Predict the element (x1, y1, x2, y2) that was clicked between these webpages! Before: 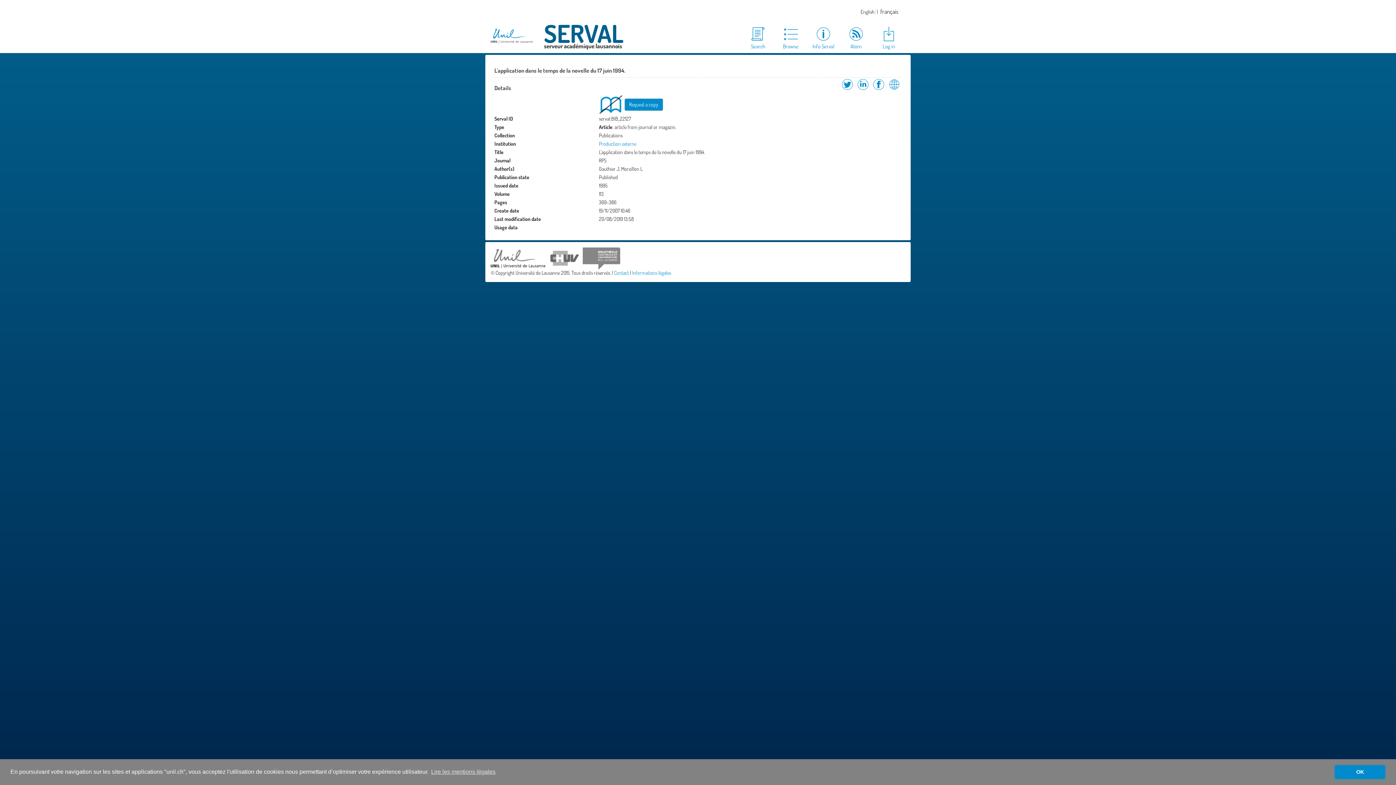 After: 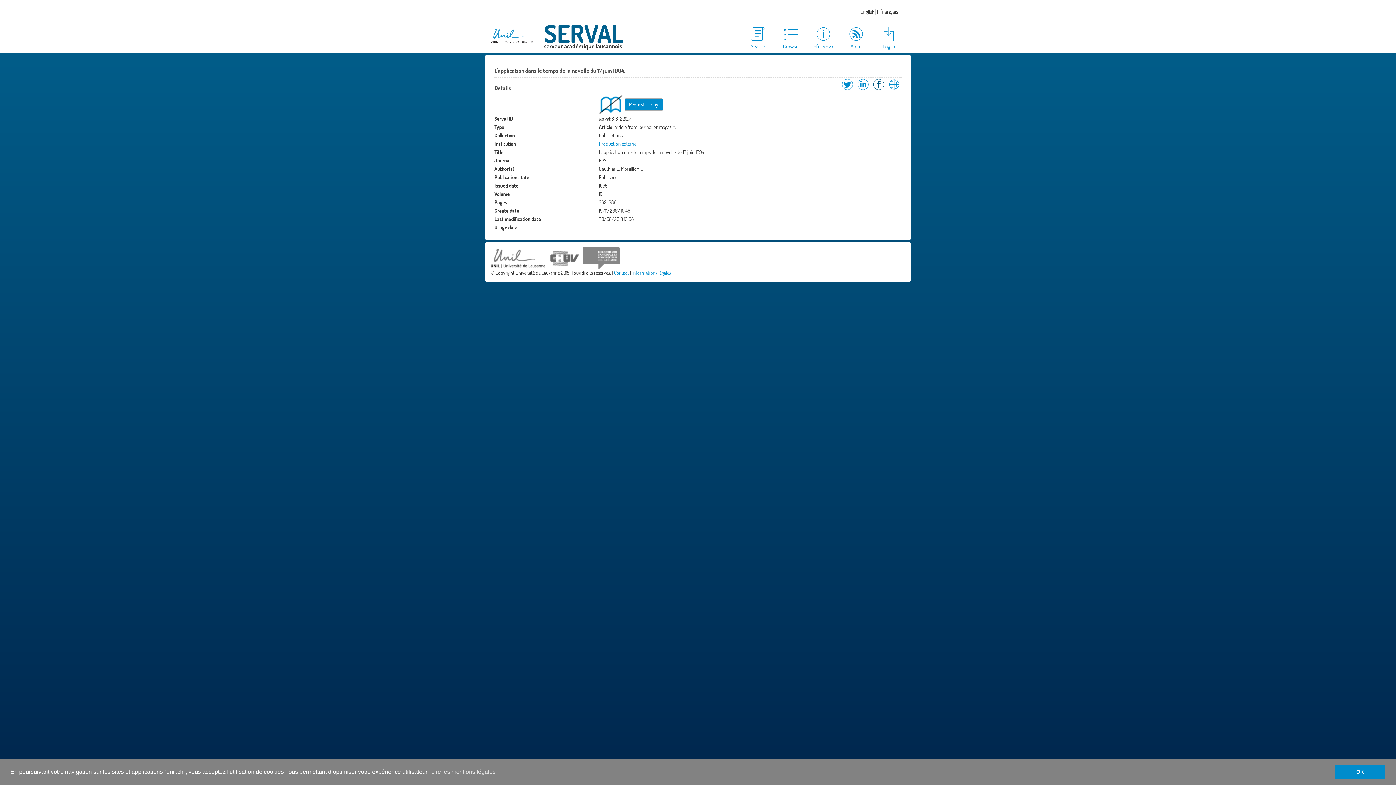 Action: bbox: (871, 85, 886, 92) label: Share on Facebook